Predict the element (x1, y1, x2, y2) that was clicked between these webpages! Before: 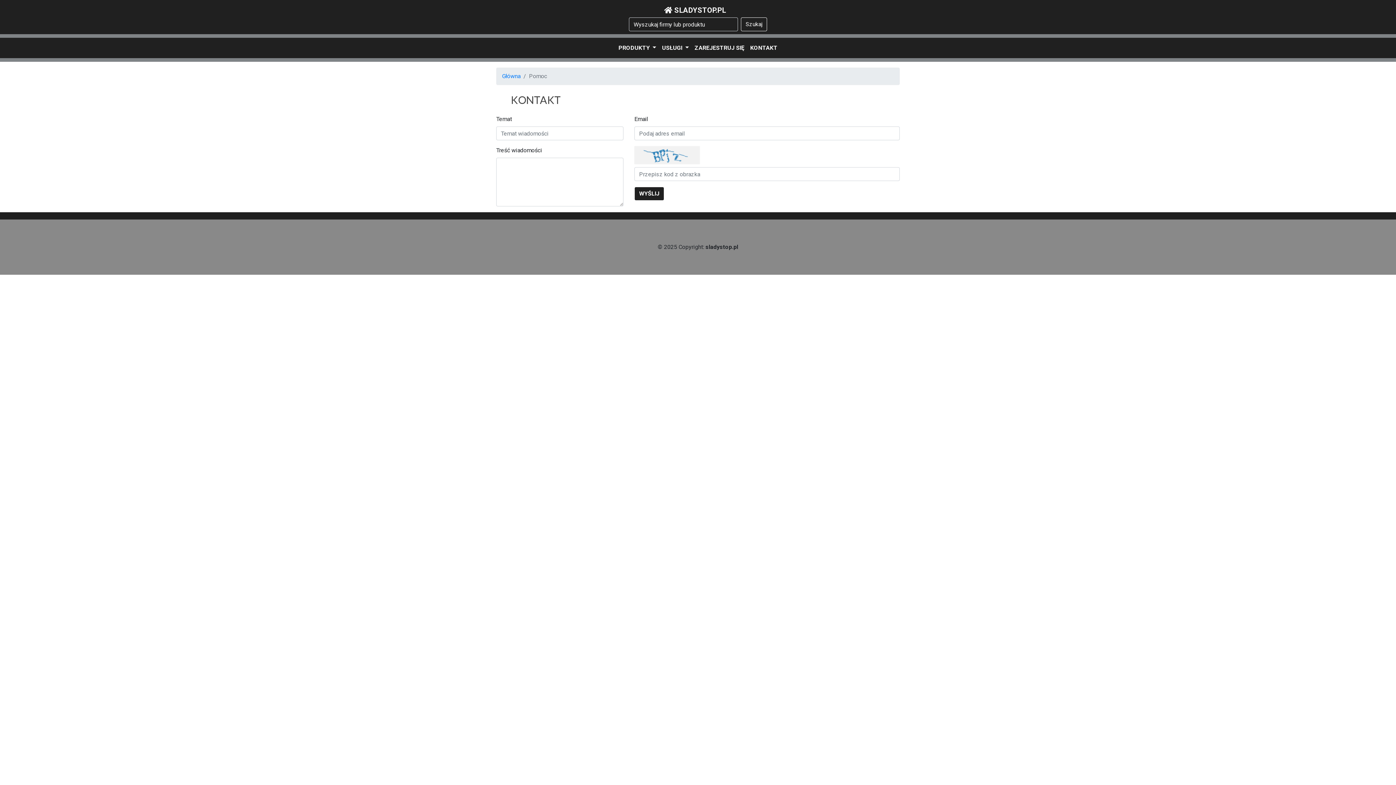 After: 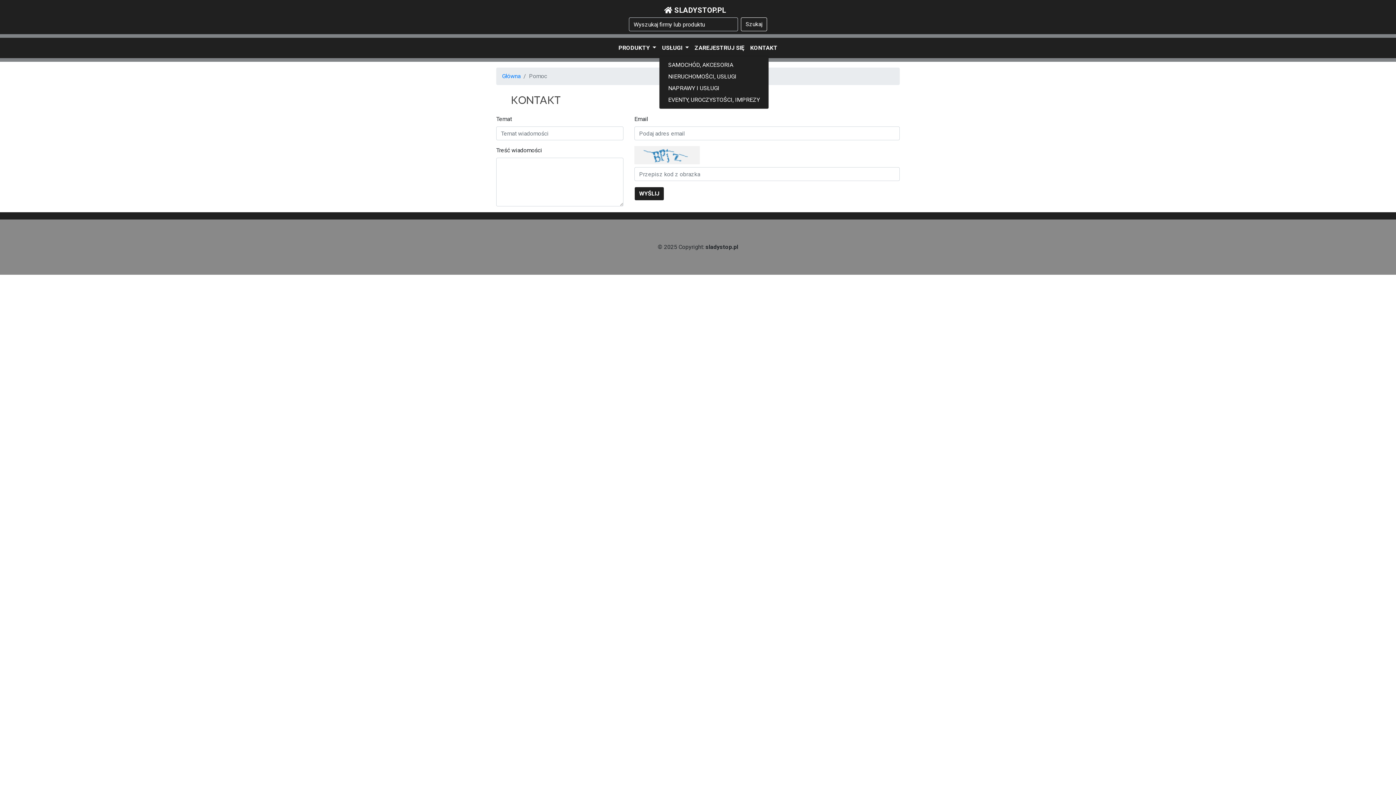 Action: bbox: (659, 40, 691, 55) label: USŁUGI 